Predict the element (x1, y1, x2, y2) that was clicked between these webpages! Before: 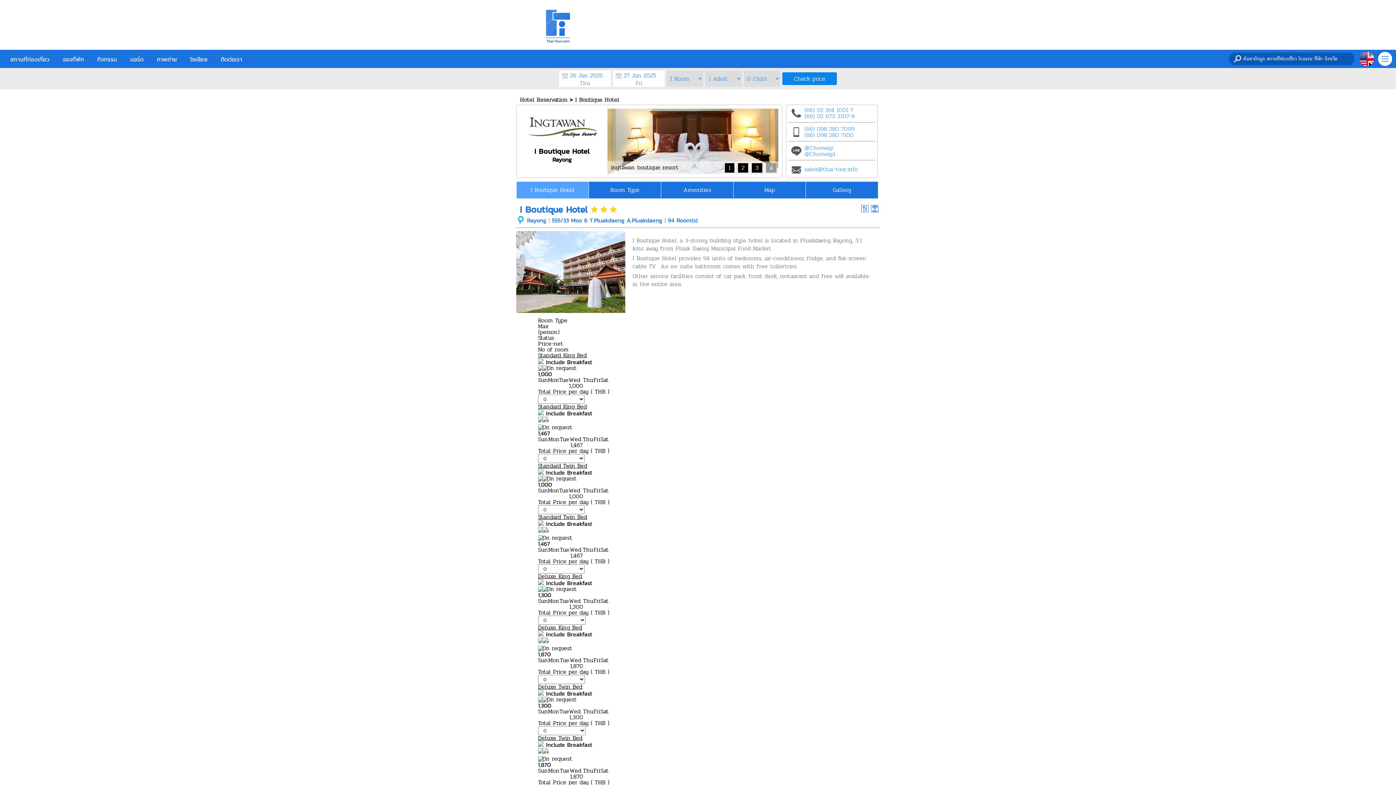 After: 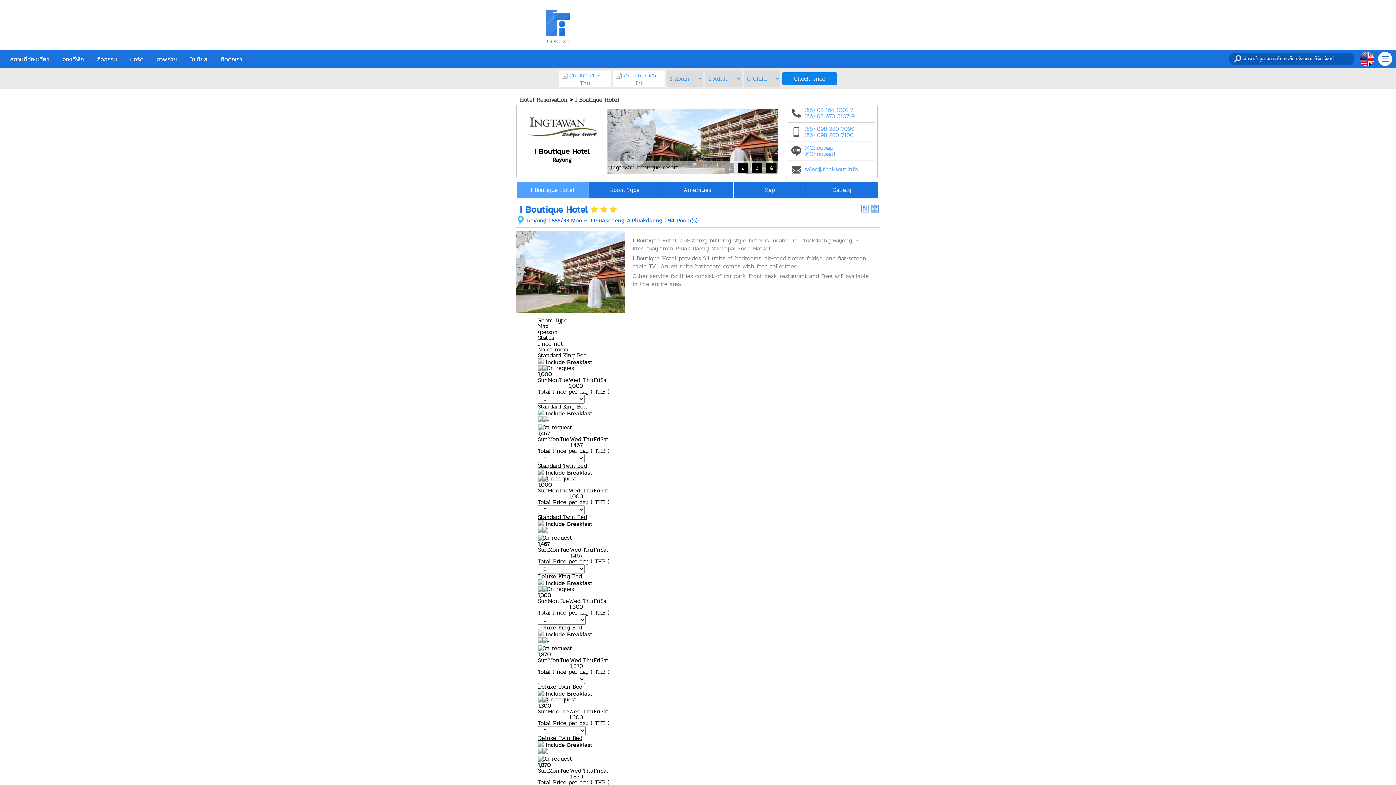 Action: bbox: (804, 149, 835, 158) label: @Choowap1